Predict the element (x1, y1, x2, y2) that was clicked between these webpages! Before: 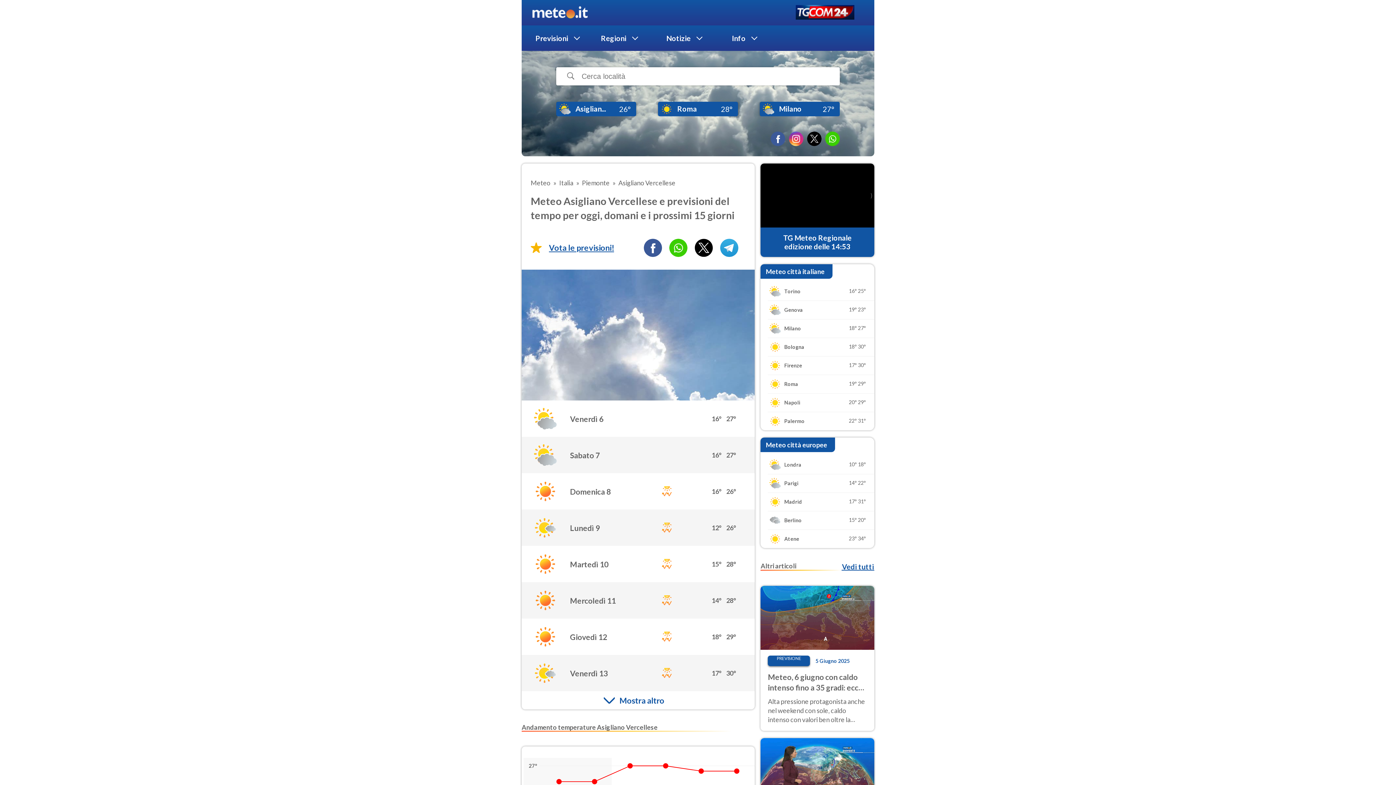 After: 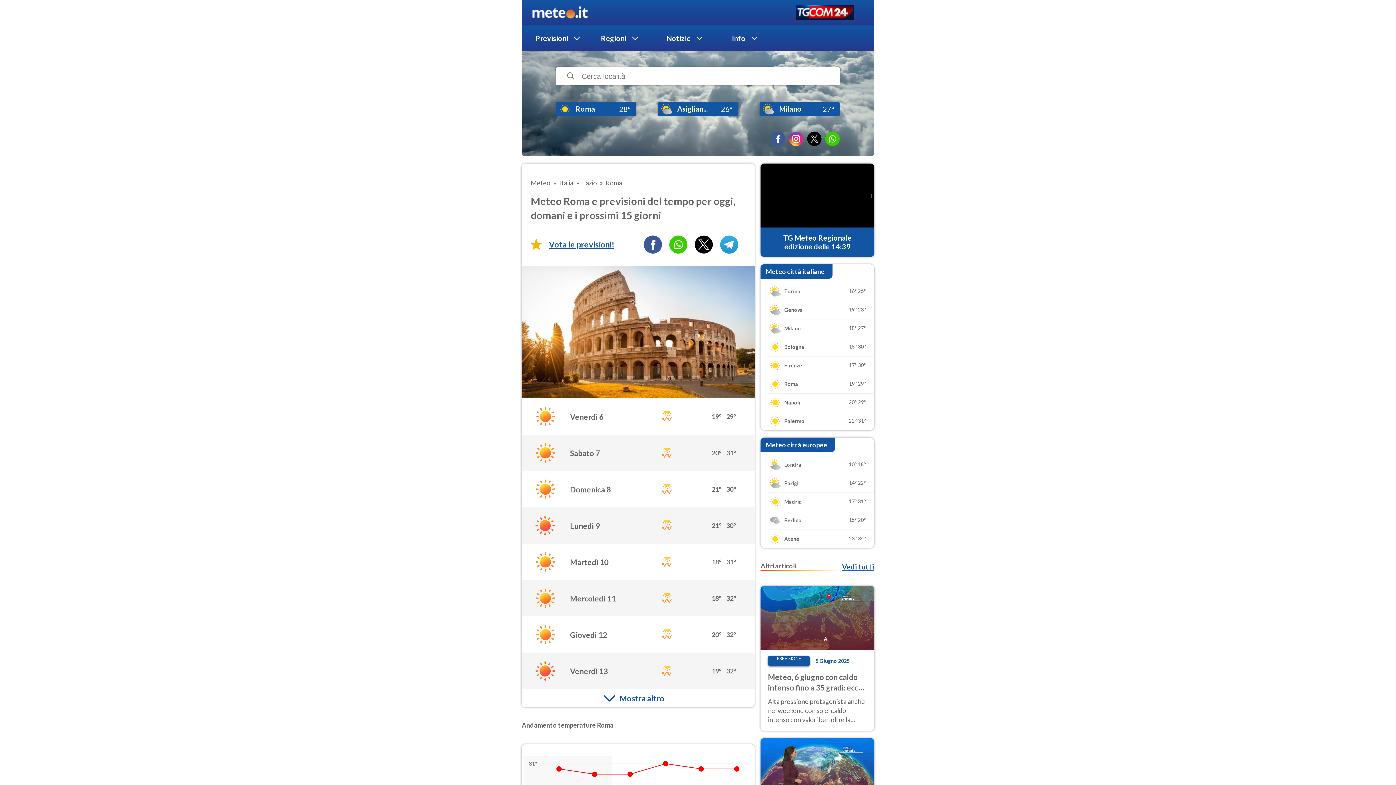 Action: label: Roma

19°
29° bbox: (760, 375, 874, 393)